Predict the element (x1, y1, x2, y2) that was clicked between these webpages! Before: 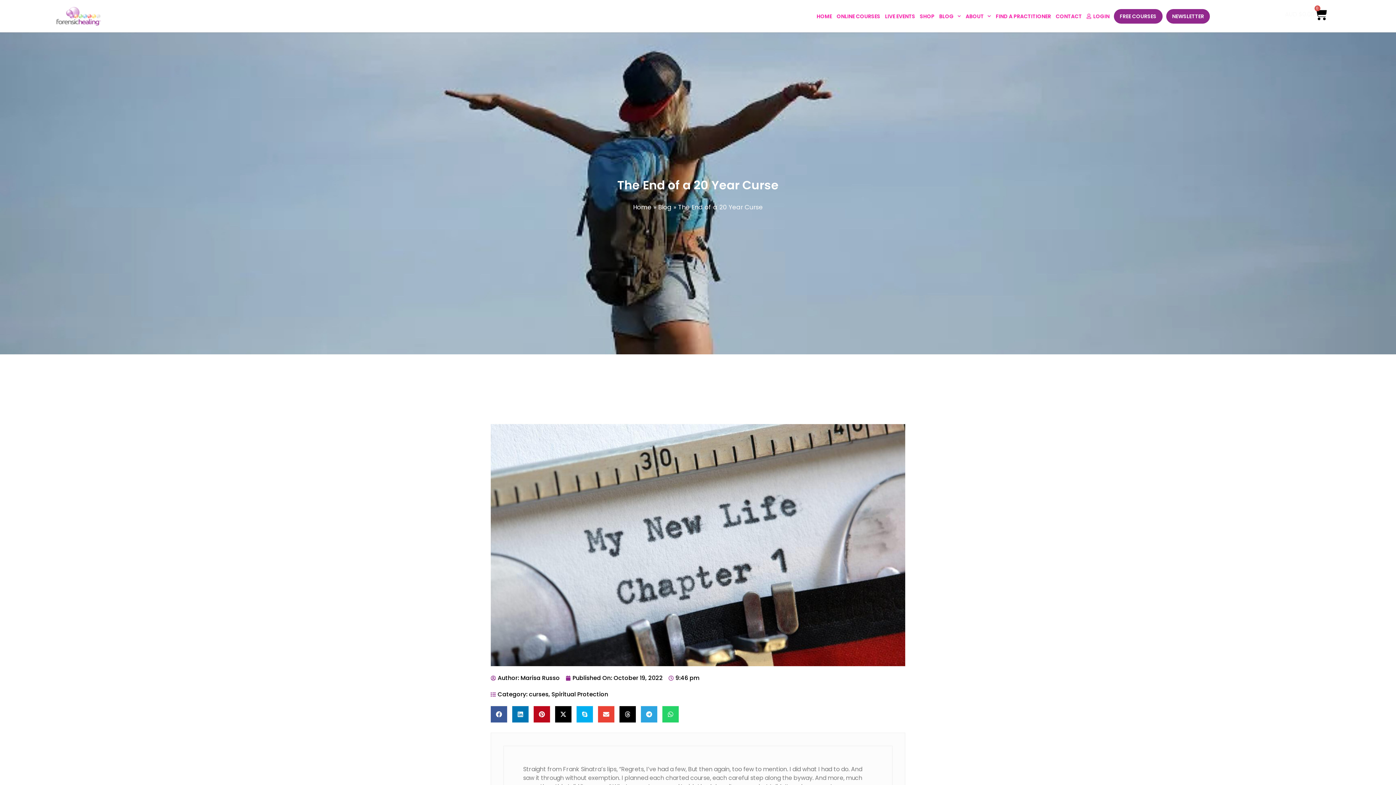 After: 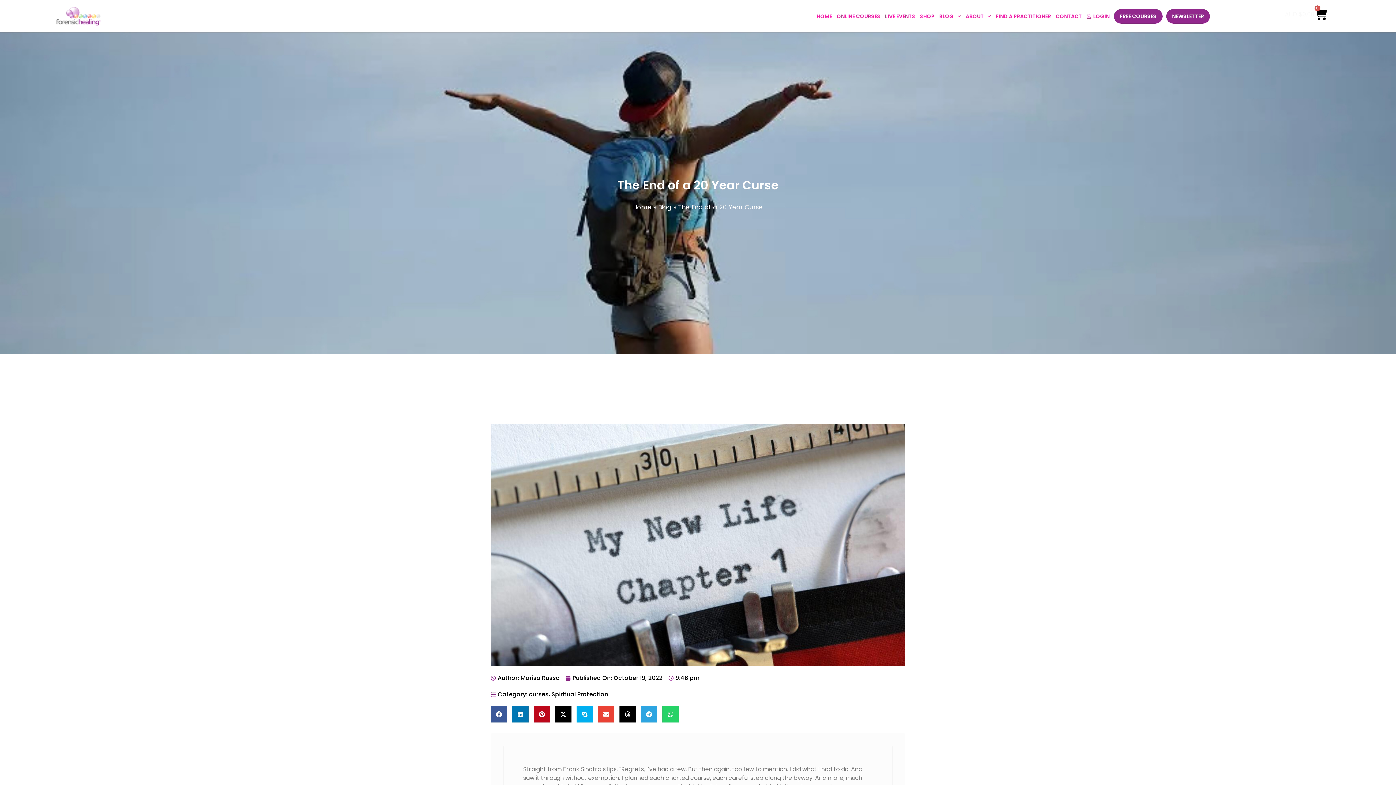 Action: bbox: (619, 706, 636, 723) label: Share on threads